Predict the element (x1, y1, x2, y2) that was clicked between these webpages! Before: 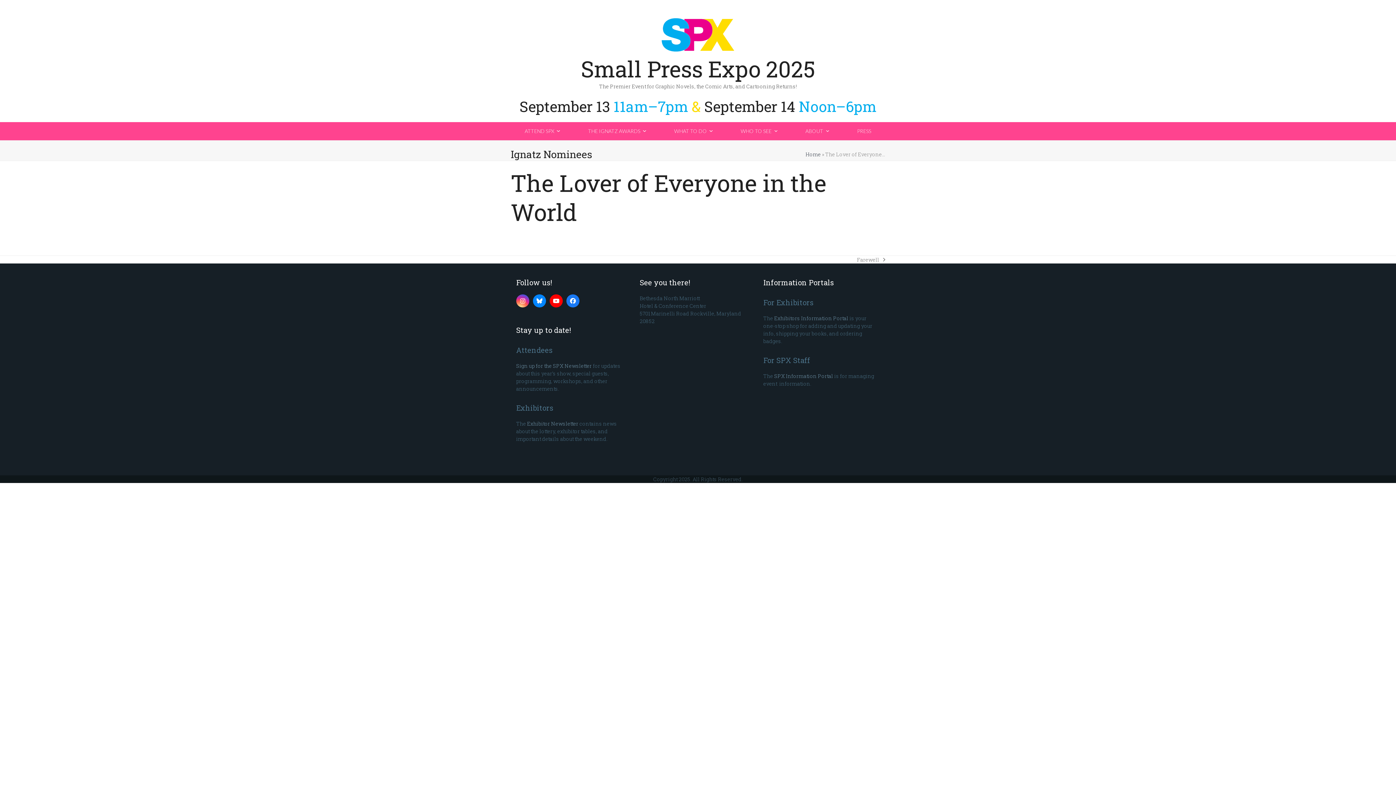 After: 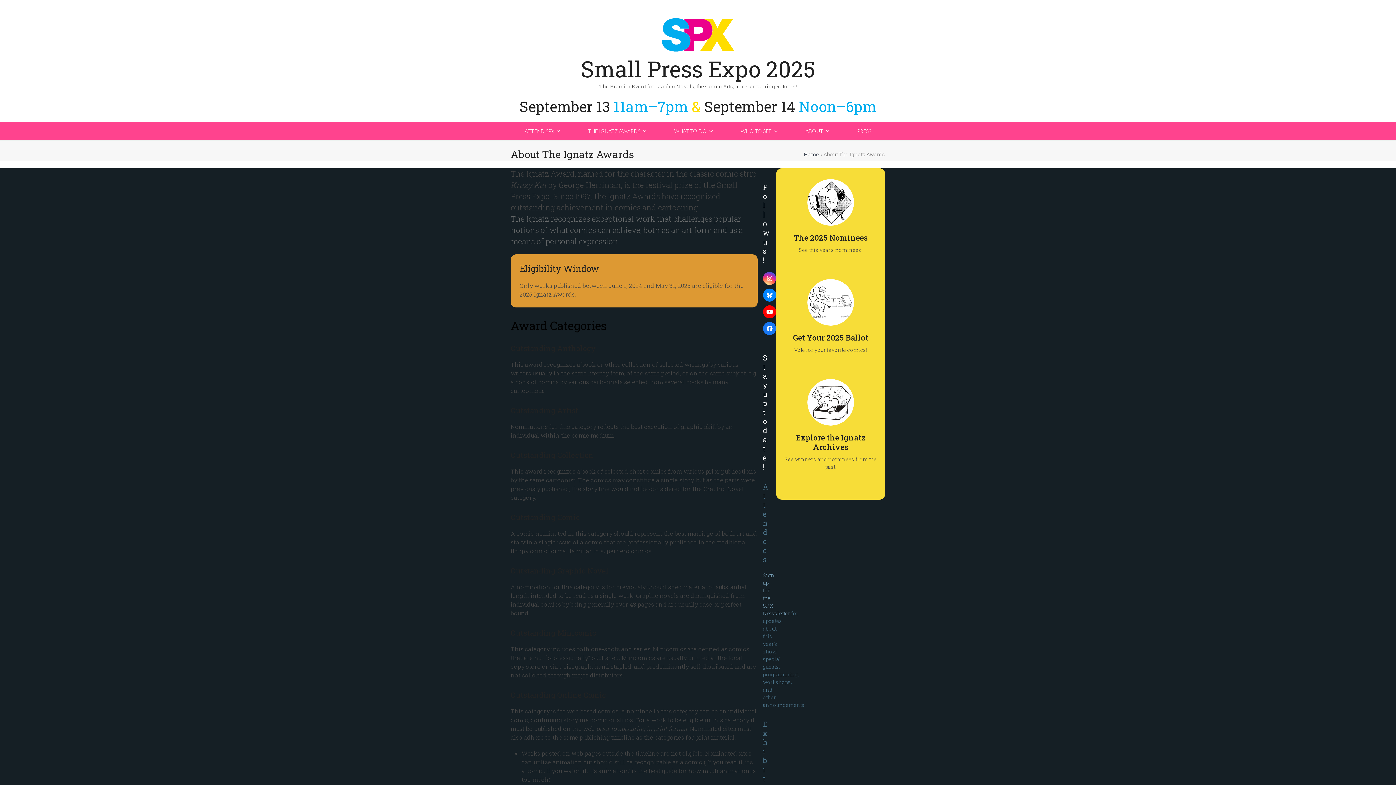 Action: bbox: (574, 122, 660, 140) label: THE IGNATZ AWARDS 